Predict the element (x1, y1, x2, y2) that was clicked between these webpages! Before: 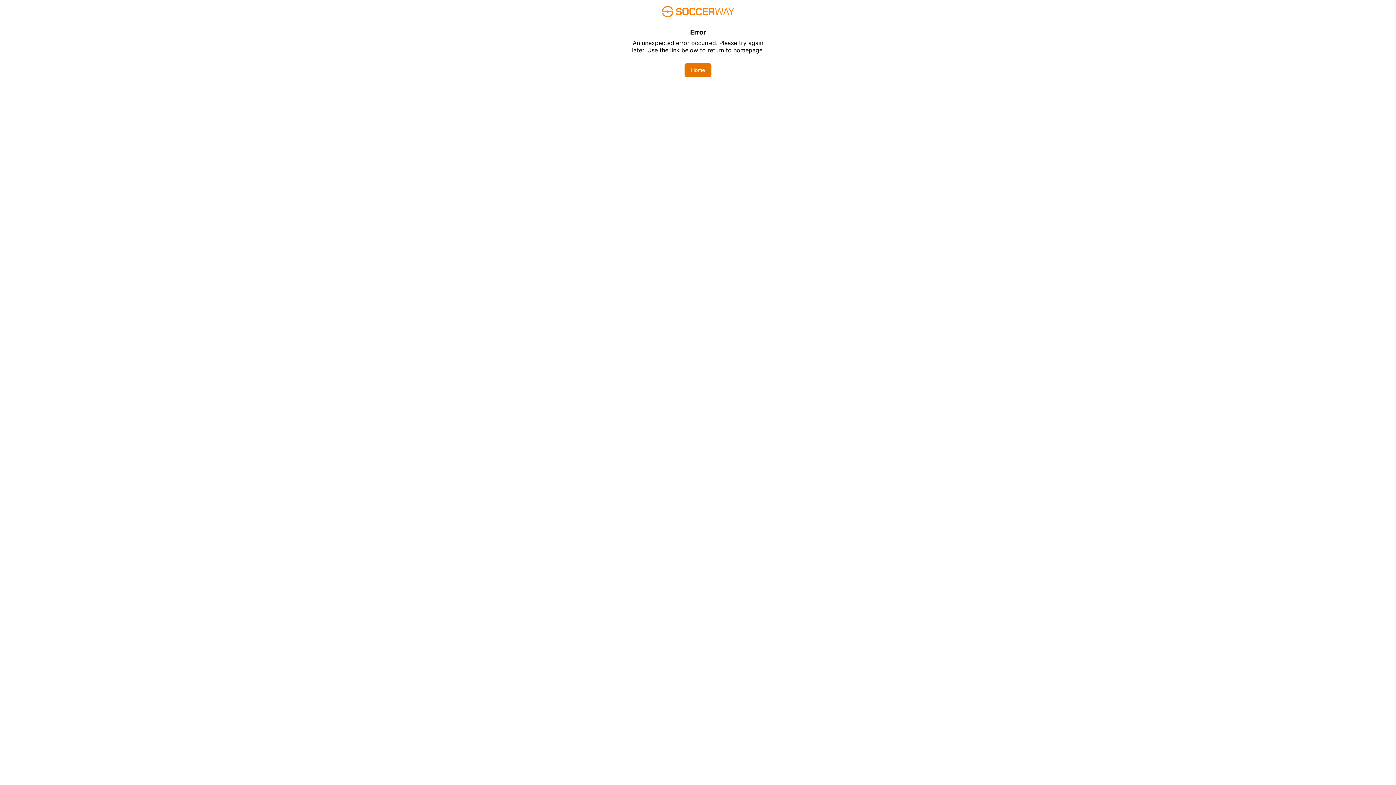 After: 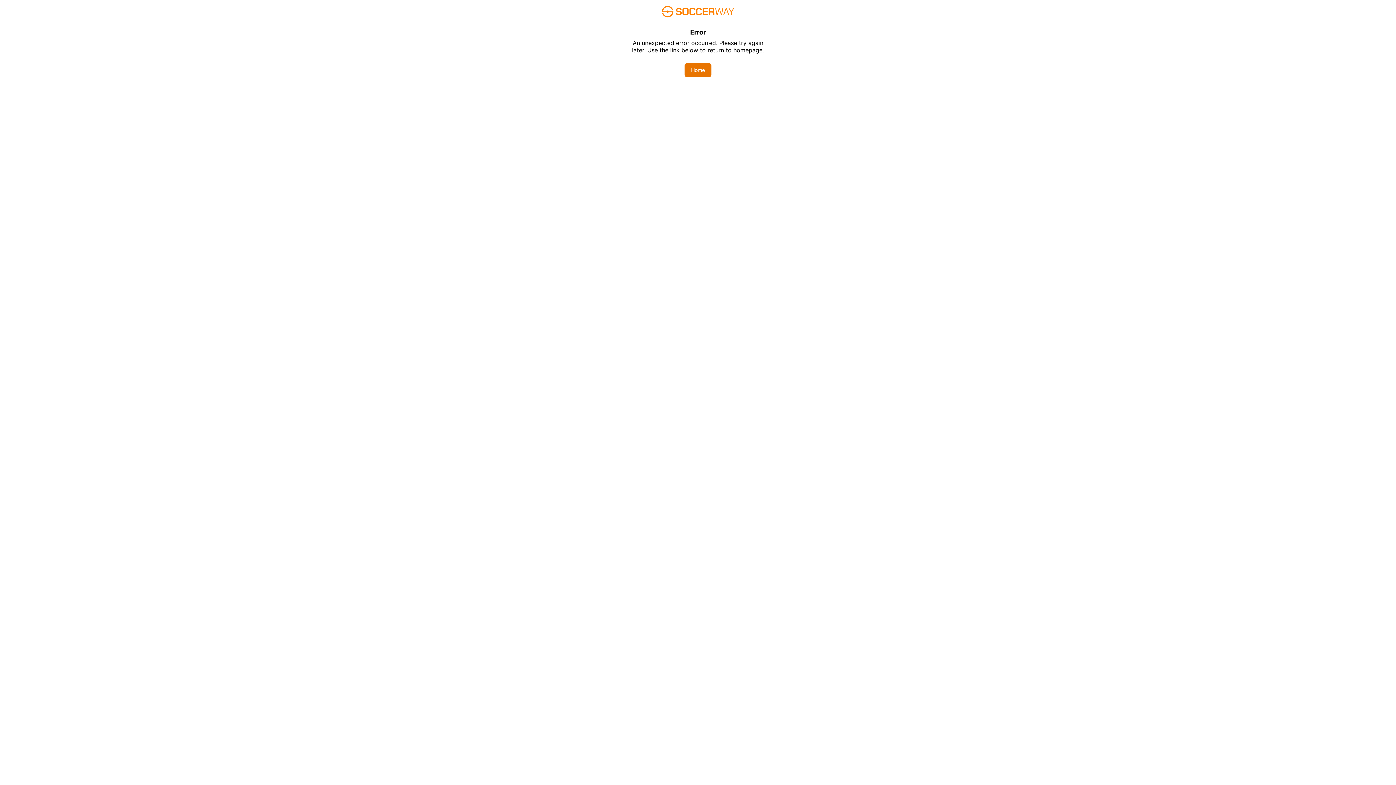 Action: bbox: (684, 62, 711, 77) label: Home